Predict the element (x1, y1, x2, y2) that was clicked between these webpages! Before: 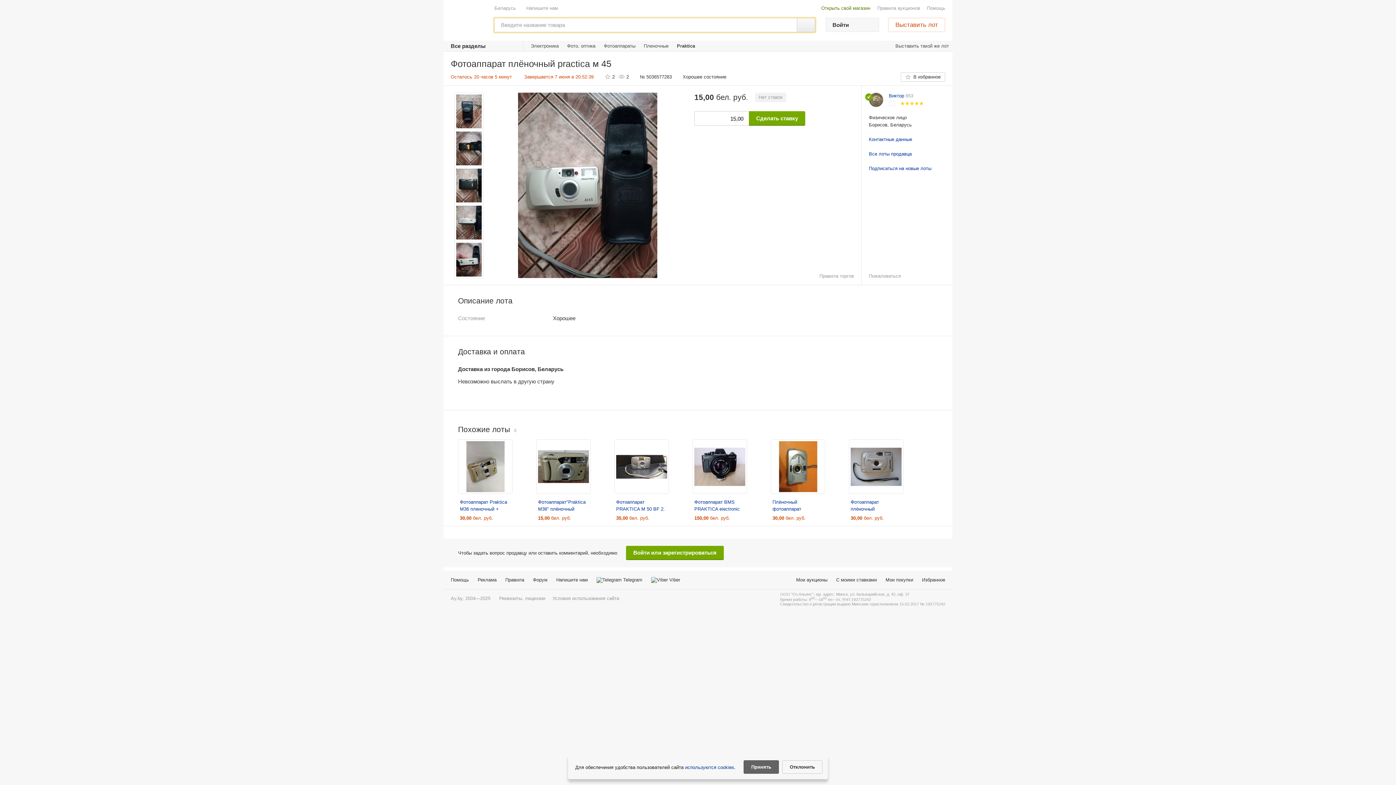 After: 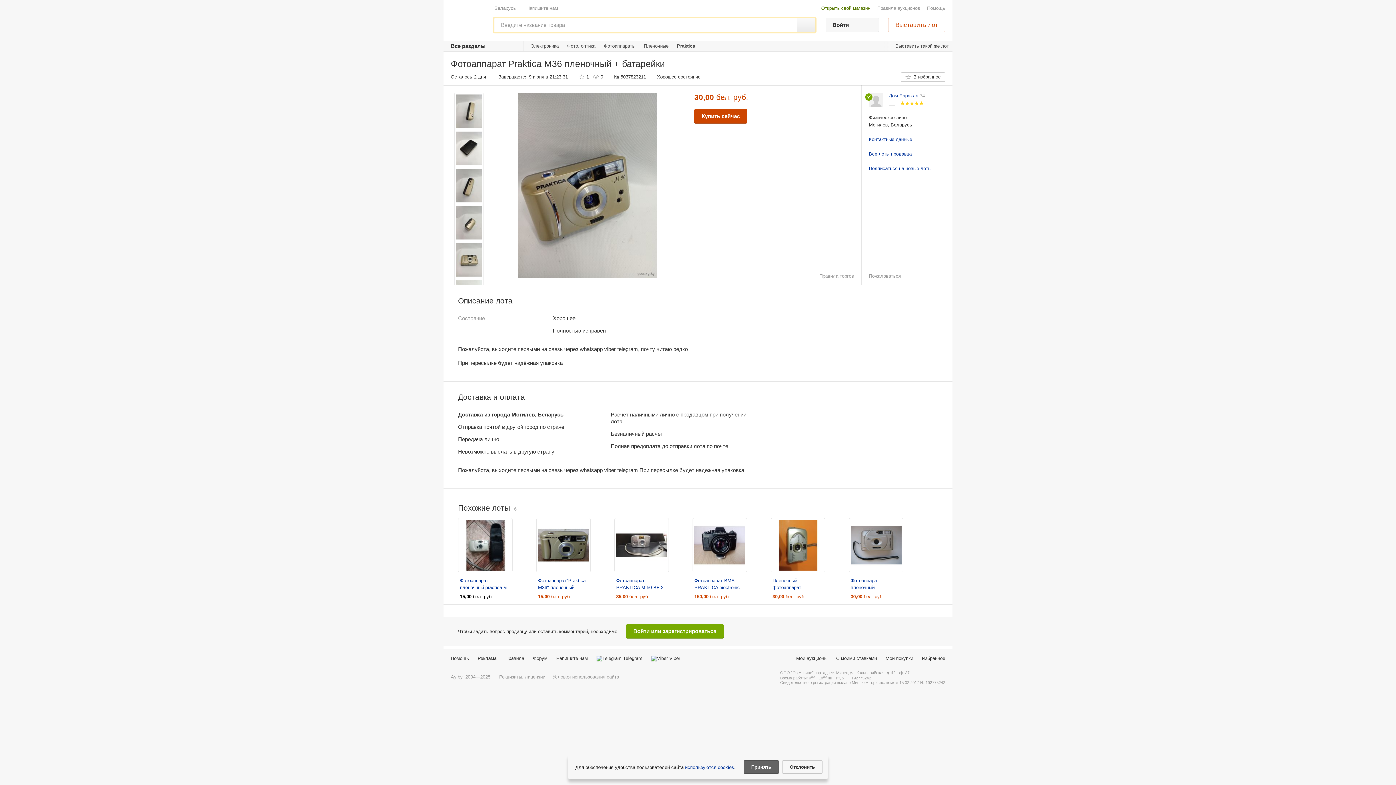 Action: bbox: (458, 439, 512, 529) label: Фотоаппарат Praktica M36 пленочный + батарейки

30,00 бел. руб.